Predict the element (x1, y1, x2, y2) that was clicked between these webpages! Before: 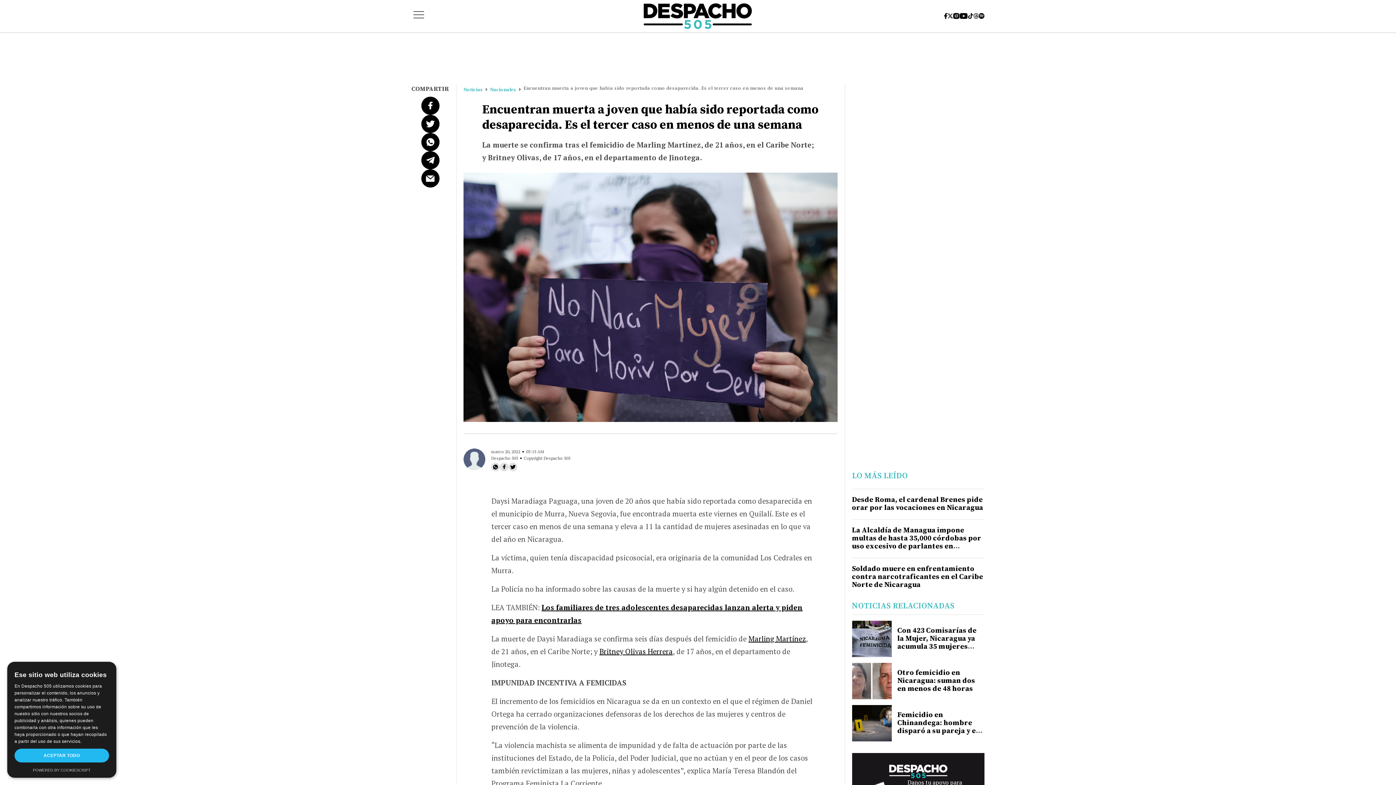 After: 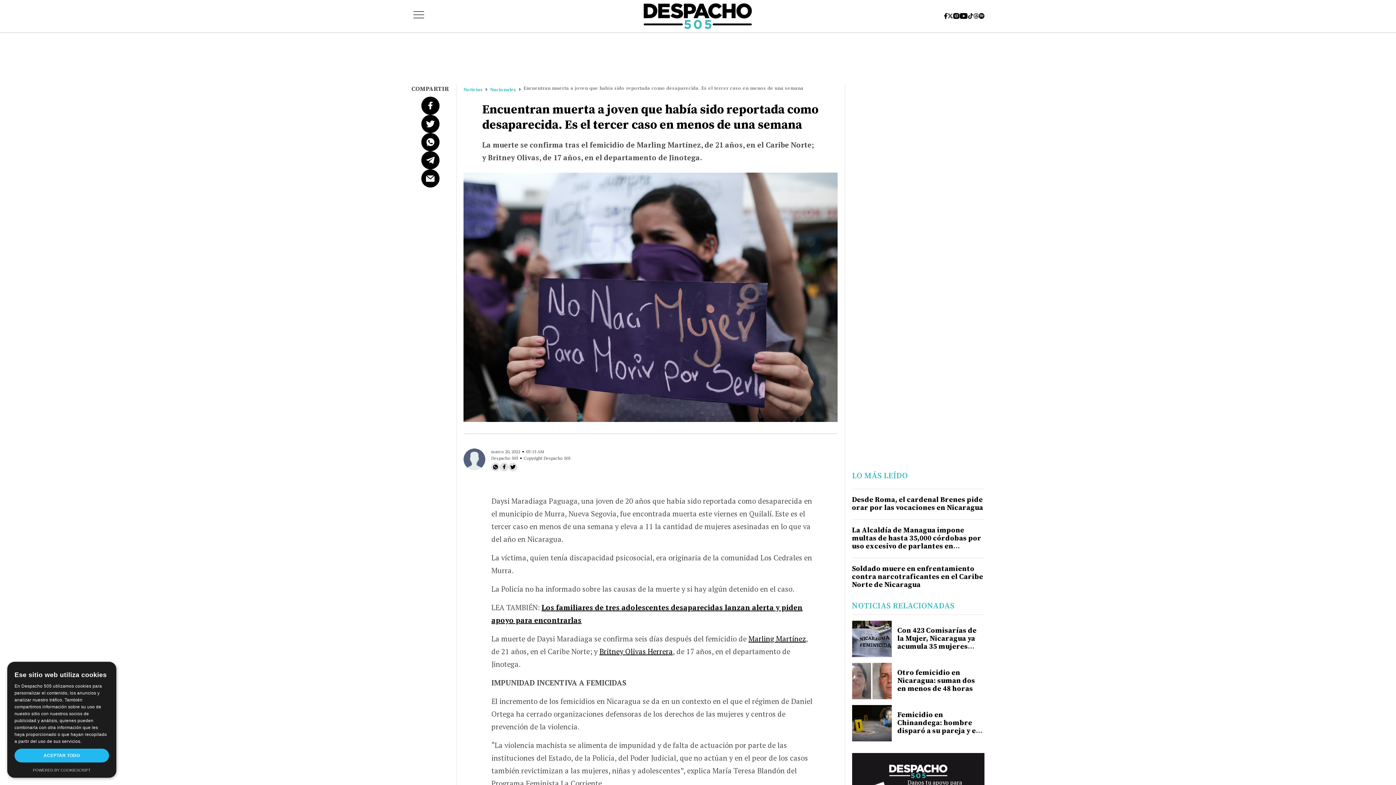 Action: bbox: (959, 13, 967, 19) label: Youtube